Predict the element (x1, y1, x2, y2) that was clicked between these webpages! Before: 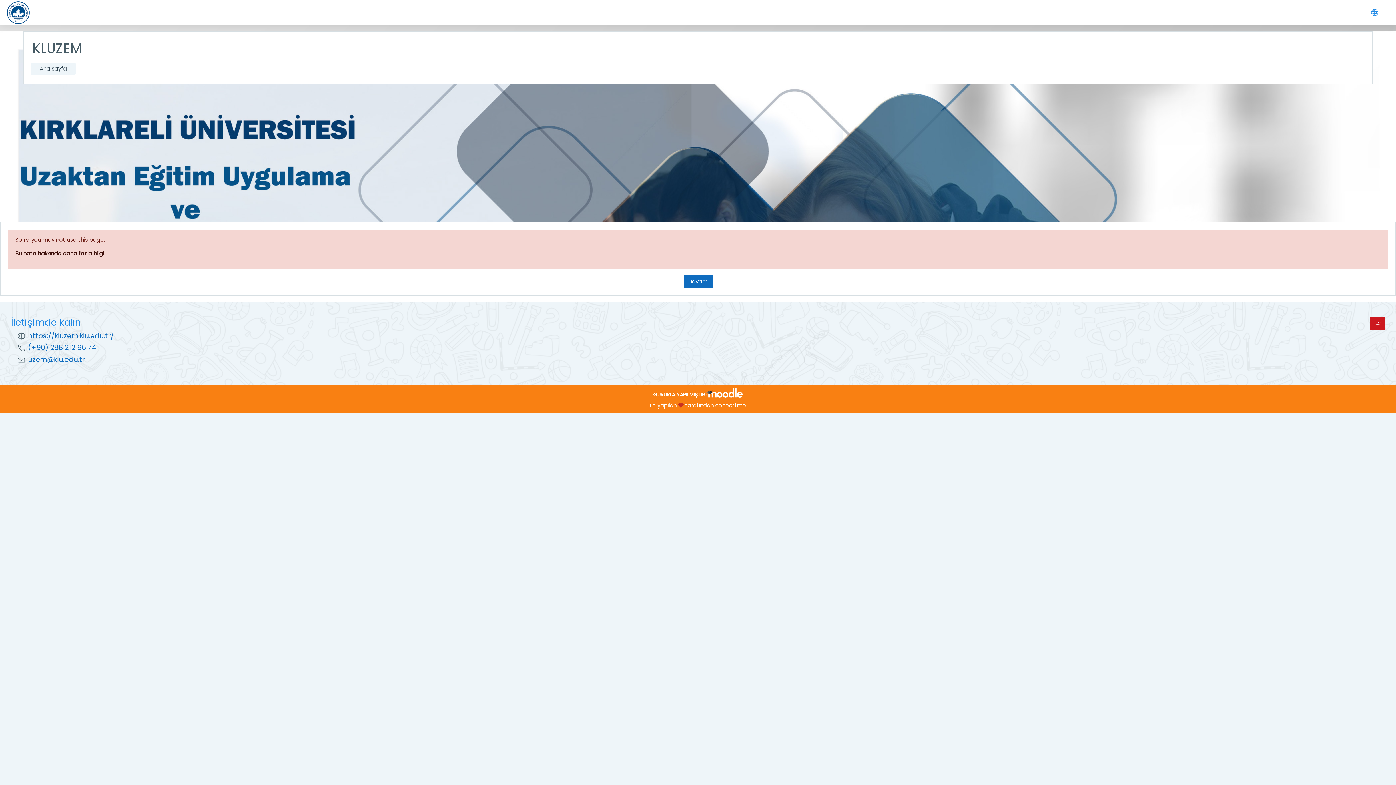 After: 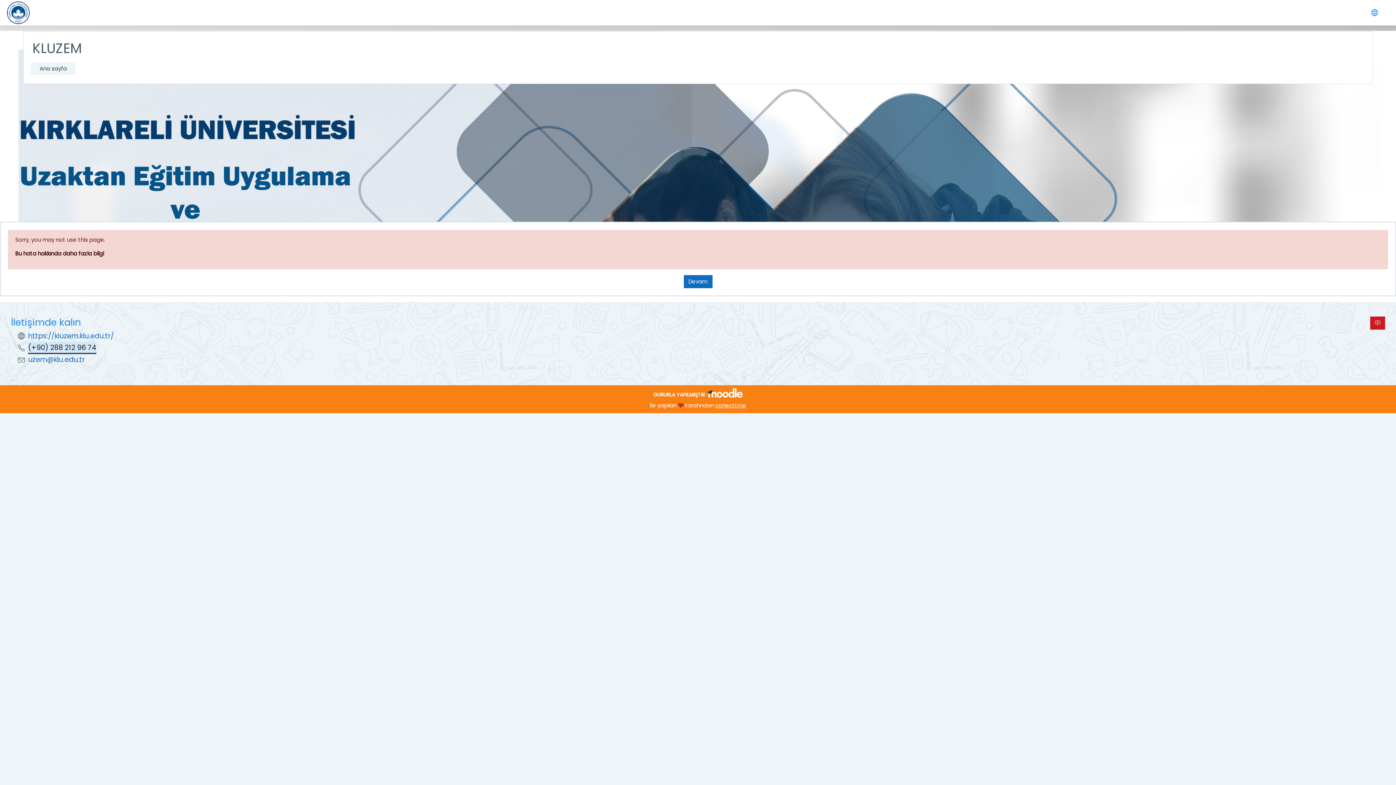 Action: label: (+90) 288 212 96 74 bbox: (28, 343, 96, 353)